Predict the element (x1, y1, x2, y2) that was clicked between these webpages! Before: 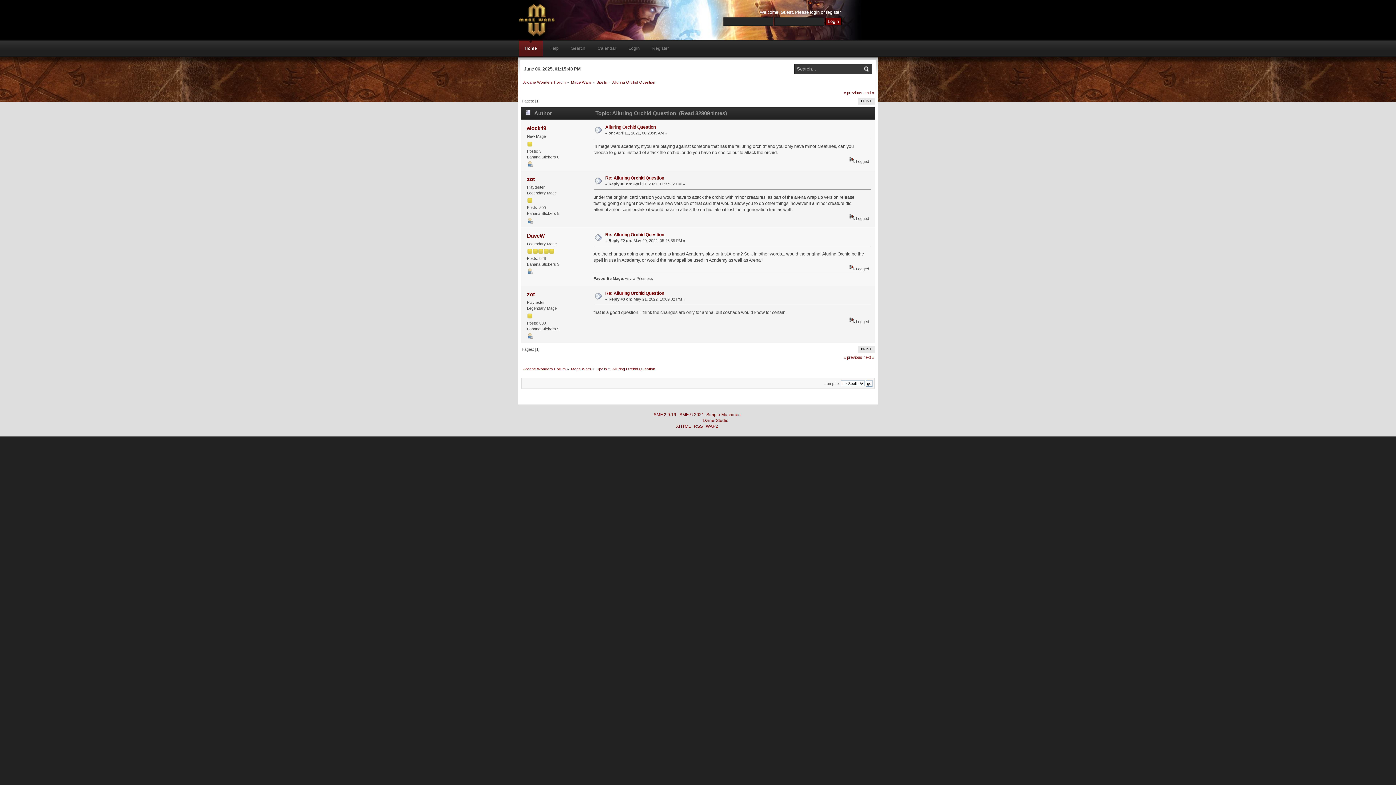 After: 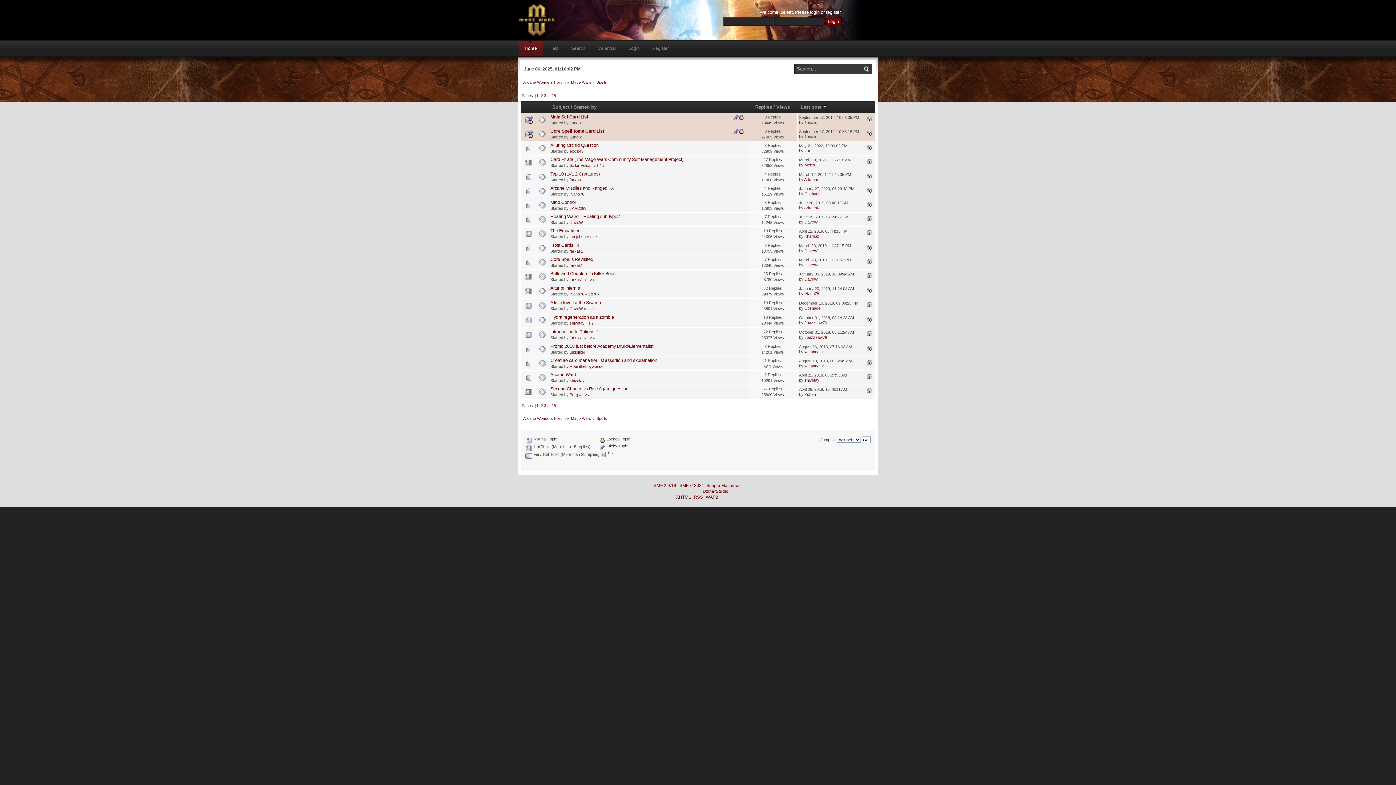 Action: label: Spells bbox: (596, 366, 607, 371)